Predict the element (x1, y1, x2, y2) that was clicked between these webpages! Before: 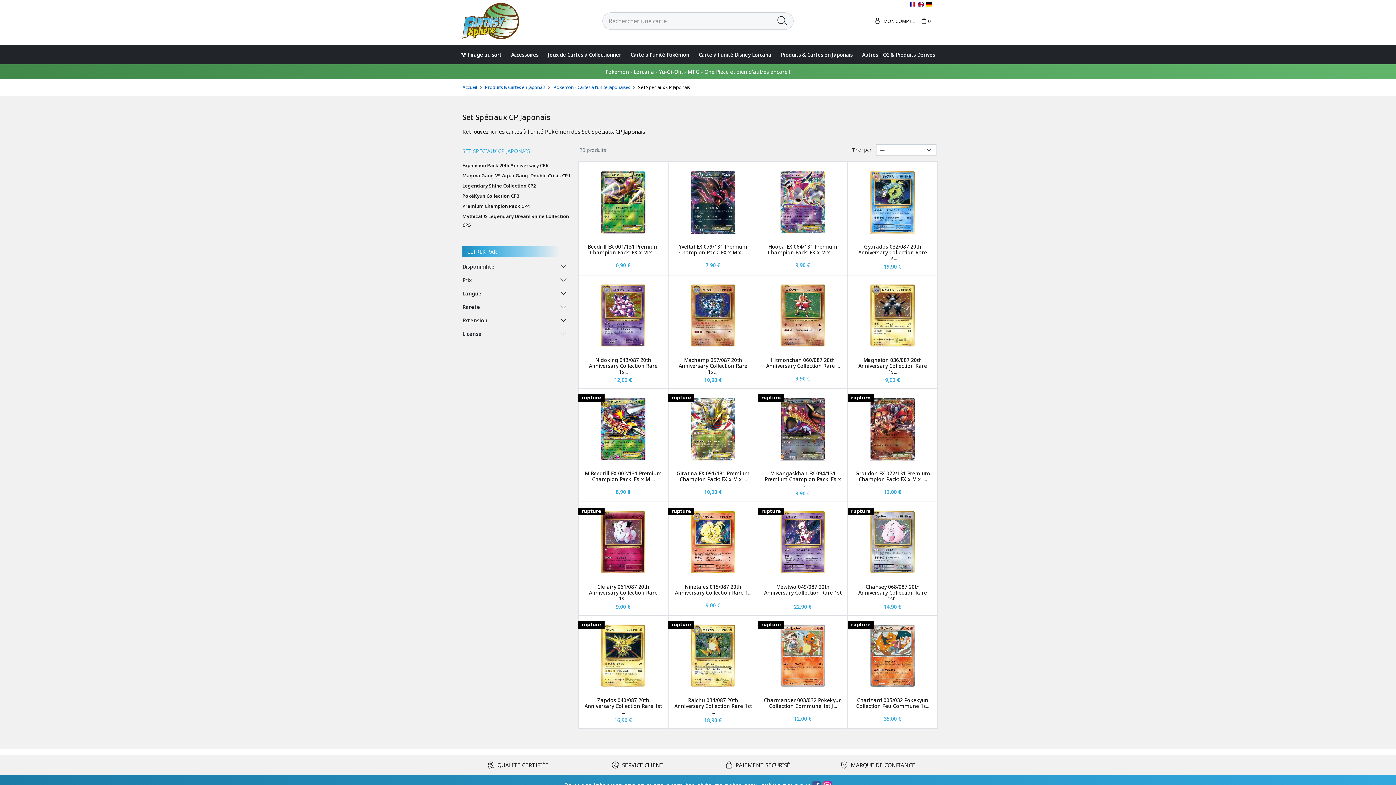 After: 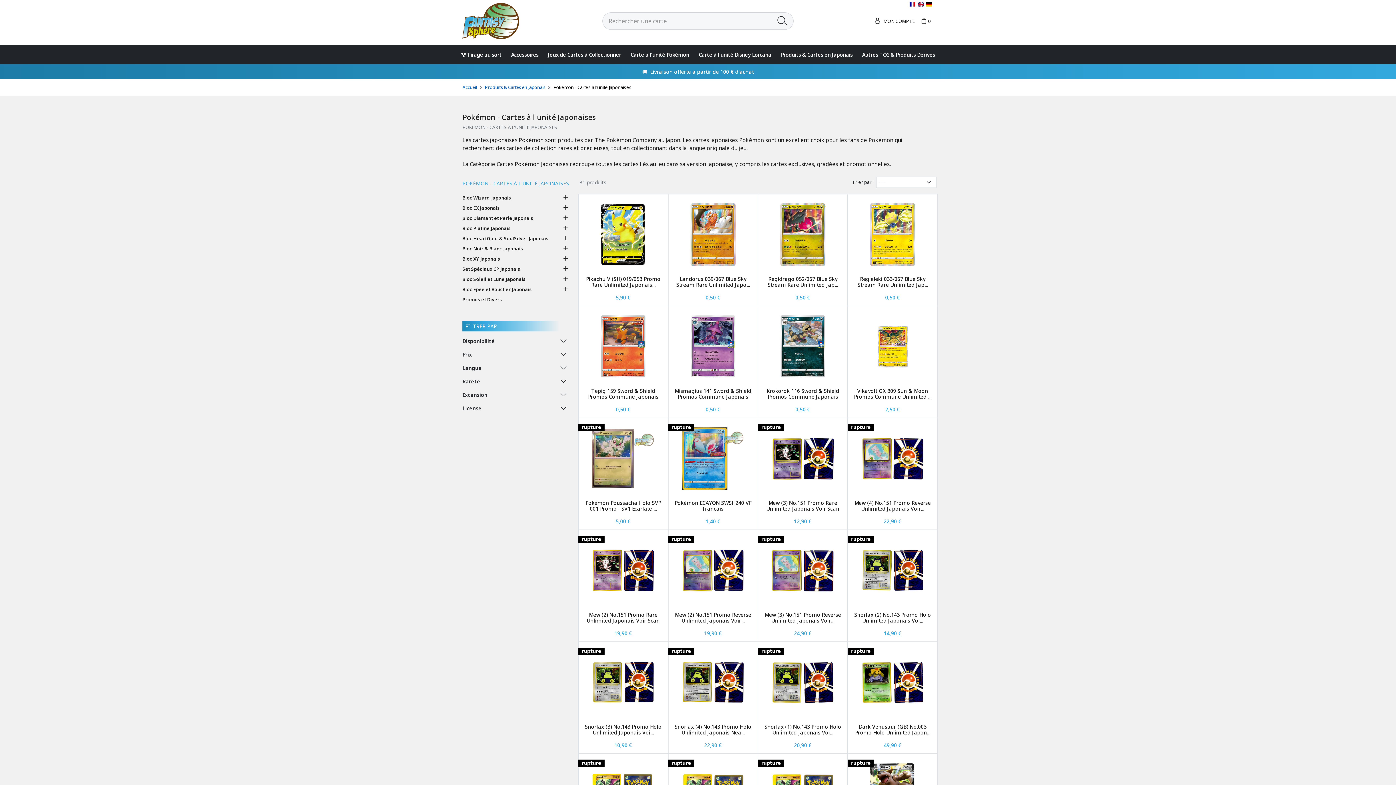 Action: label: Pokémon - Cartes à l'unité Japonaises bbox: (553, 83, 630, 90)